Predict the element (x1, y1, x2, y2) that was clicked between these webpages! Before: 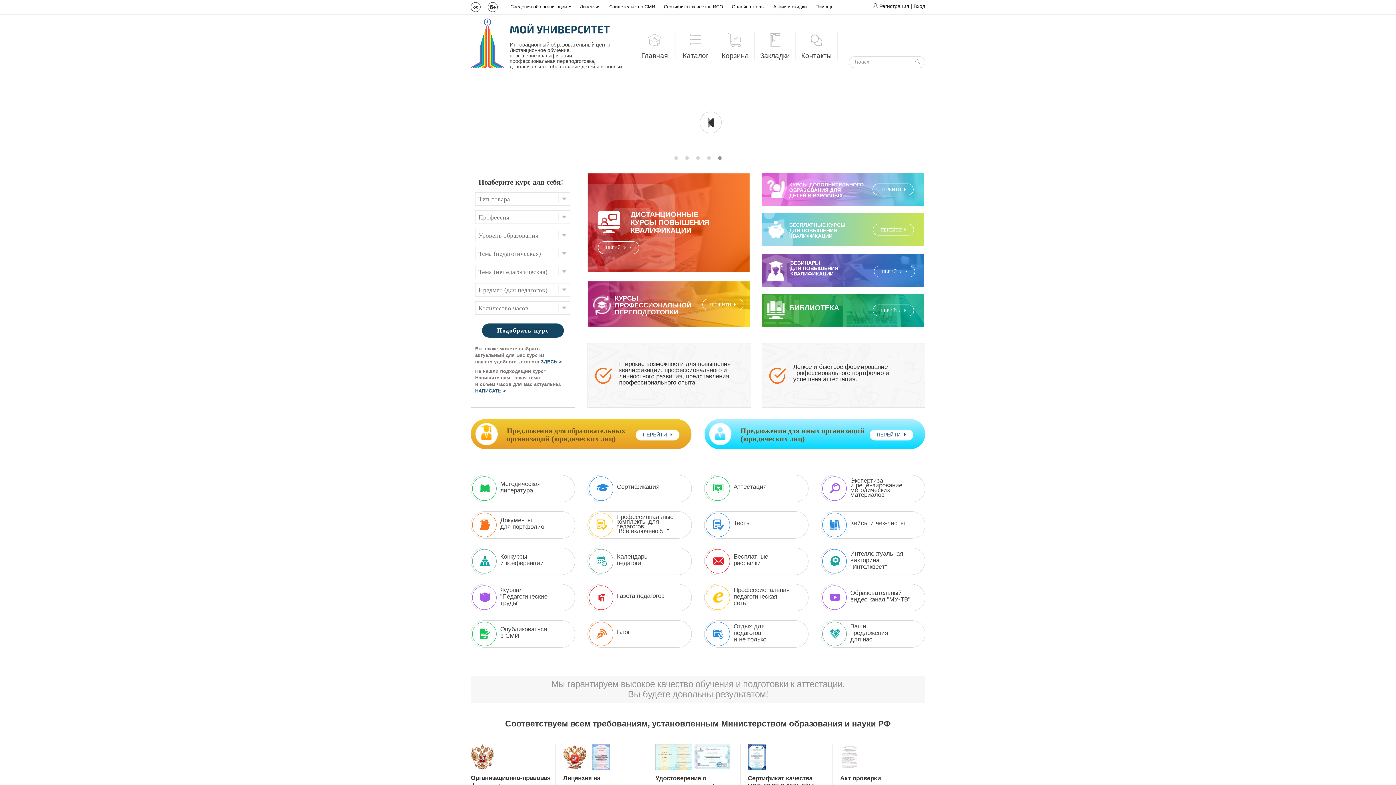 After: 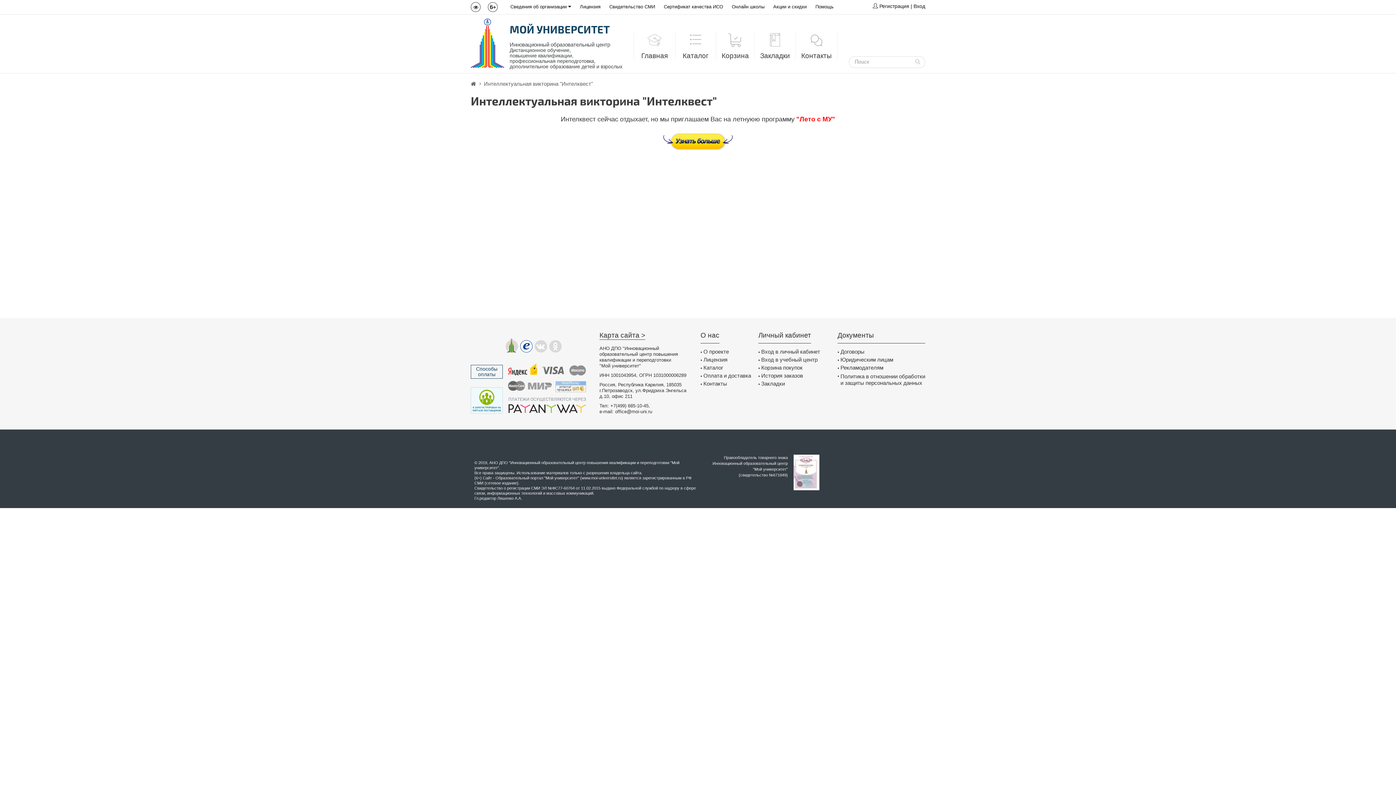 Action: bbox: (821, 548, 925, 575) label: Интеллектуальная викторина "Интелквест"